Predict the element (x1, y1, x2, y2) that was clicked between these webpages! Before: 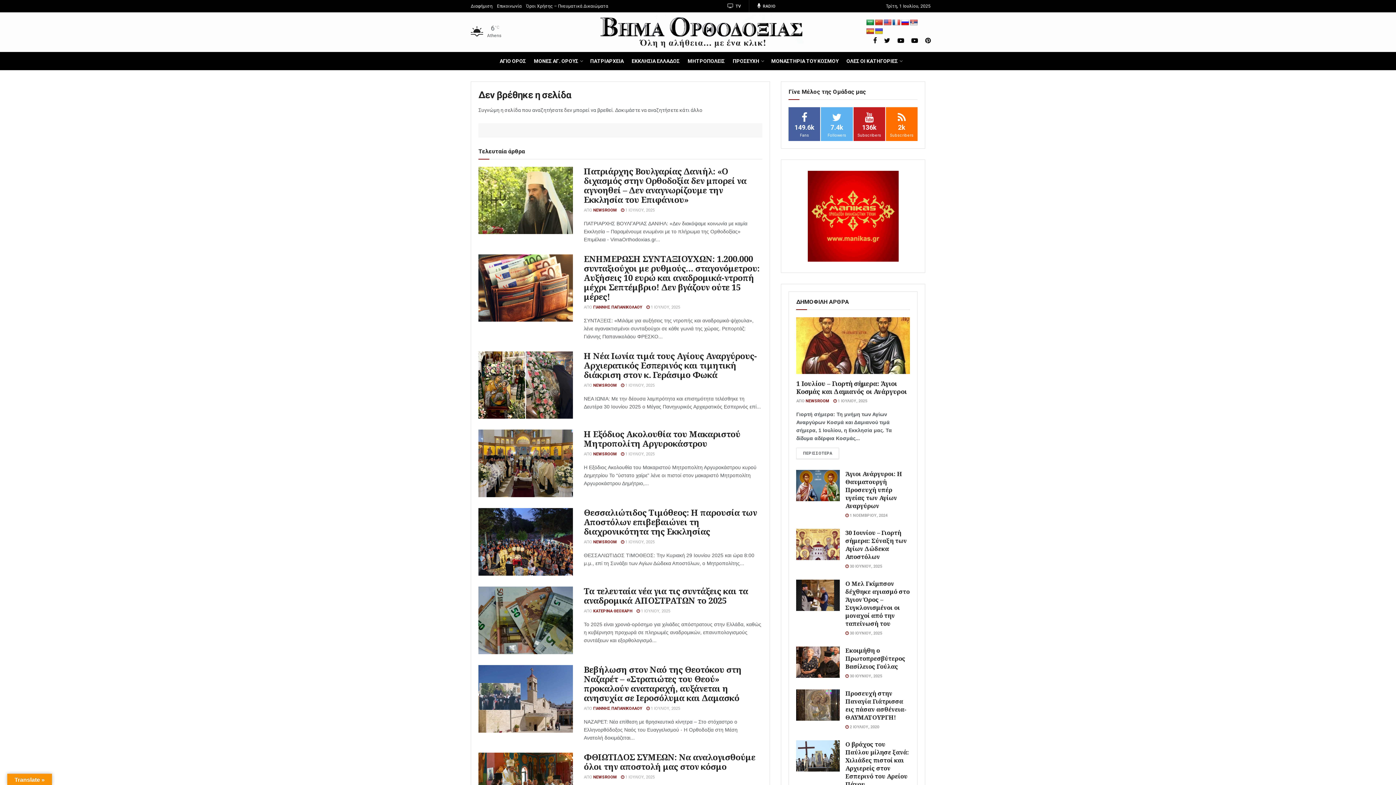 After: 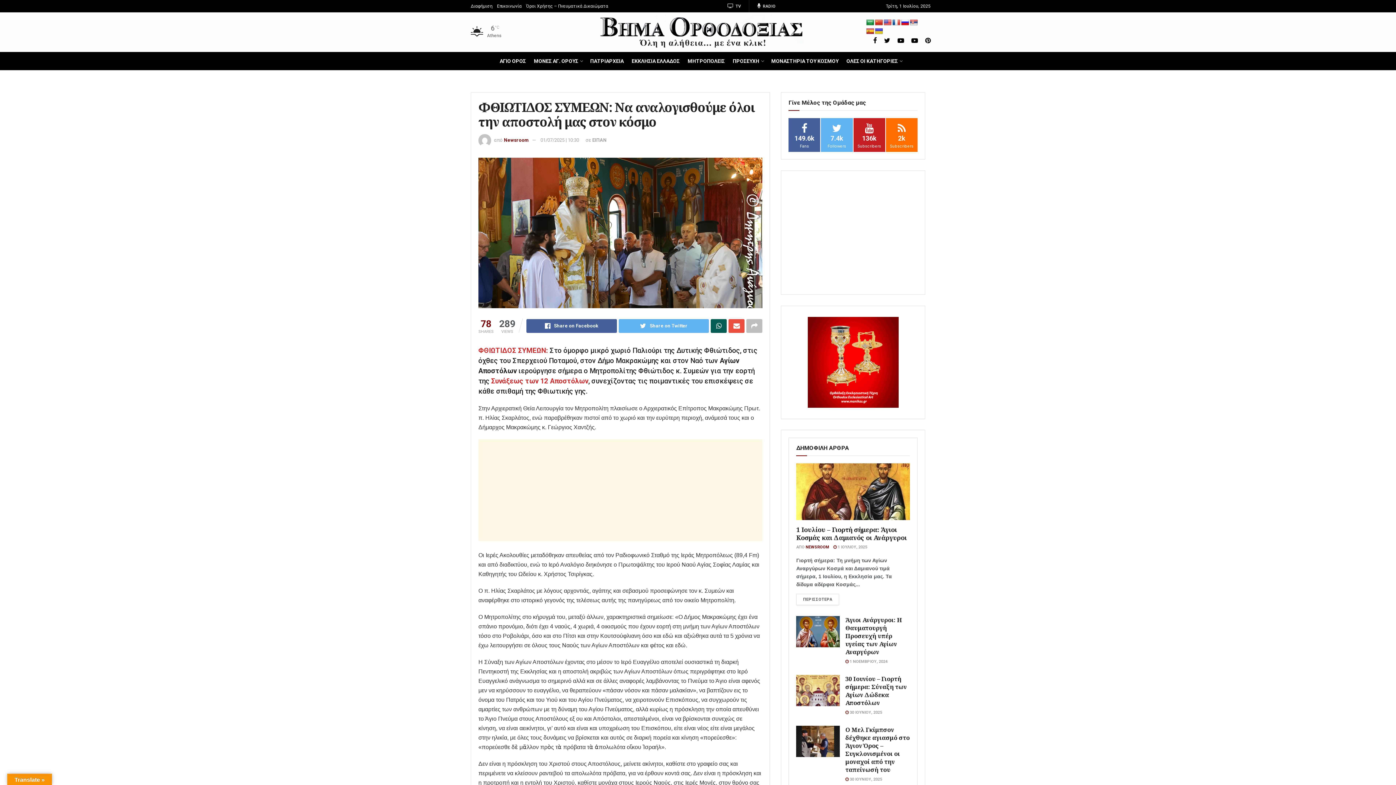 Action: bbox: (584, 751, 755, 772) label: ΦΘΙΩΤΙΔΟΣ ΣΥΜΕΩΝ: Να αναλογισθούμε όλοι την αποστολή μας στον κόσμο